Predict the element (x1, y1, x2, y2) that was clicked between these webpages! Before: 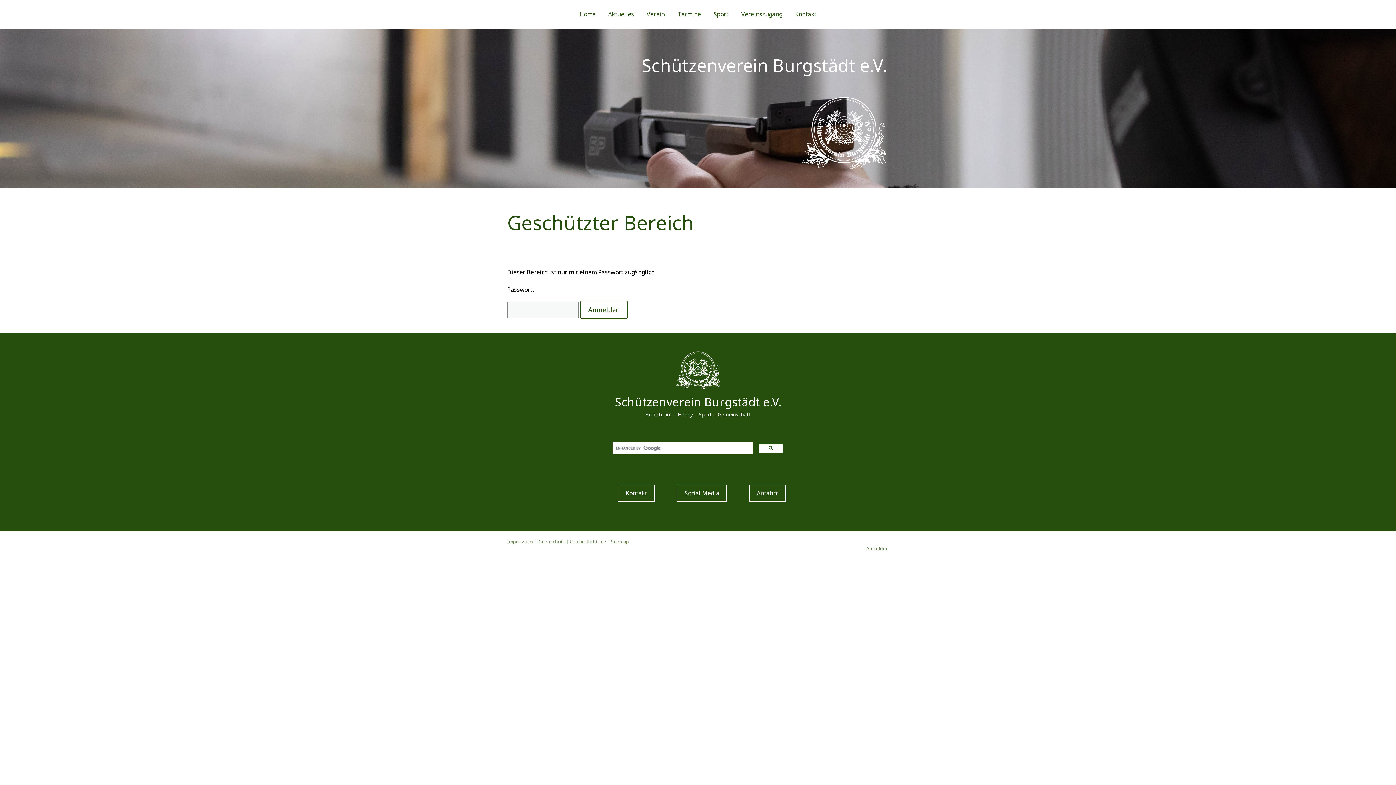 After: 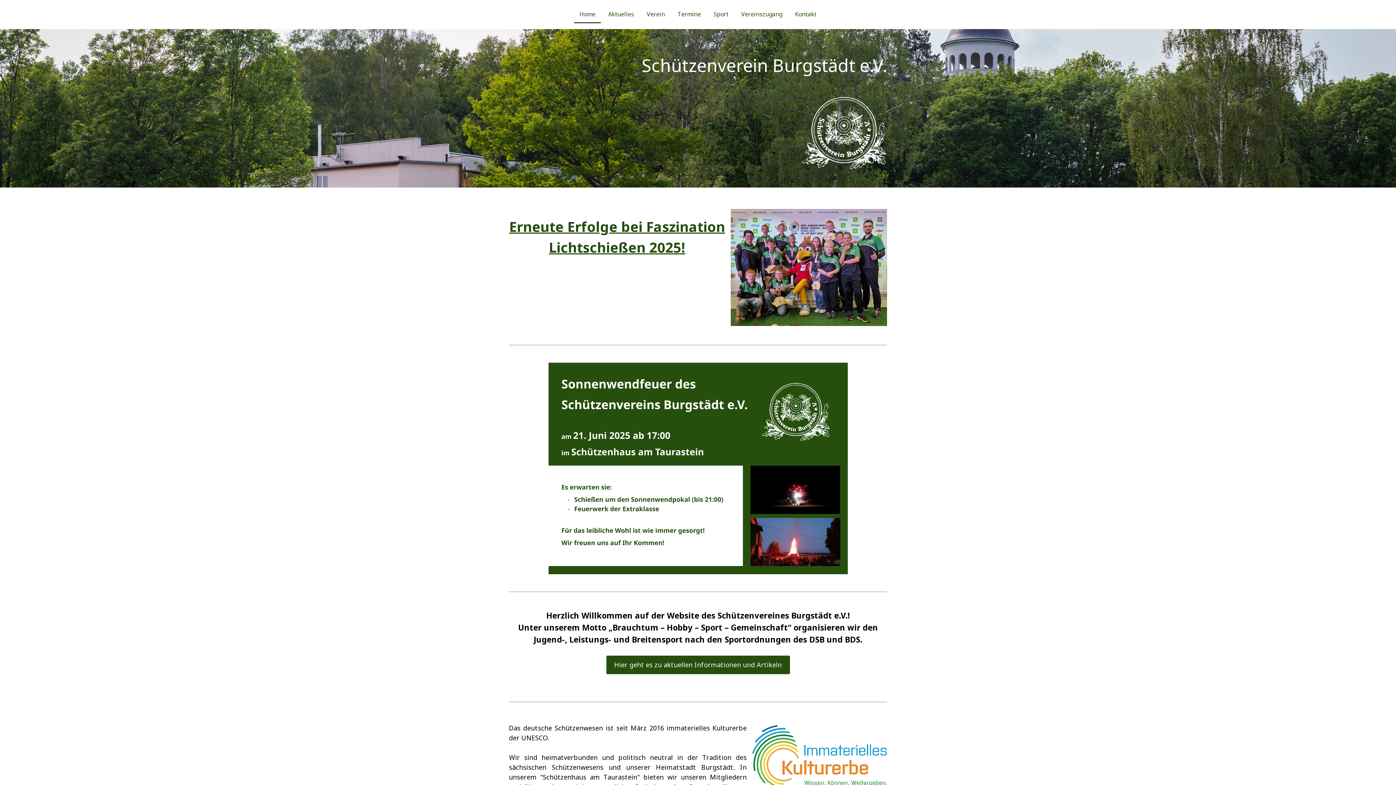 Action: bbox: (574, 6, 601, 23) label: Home